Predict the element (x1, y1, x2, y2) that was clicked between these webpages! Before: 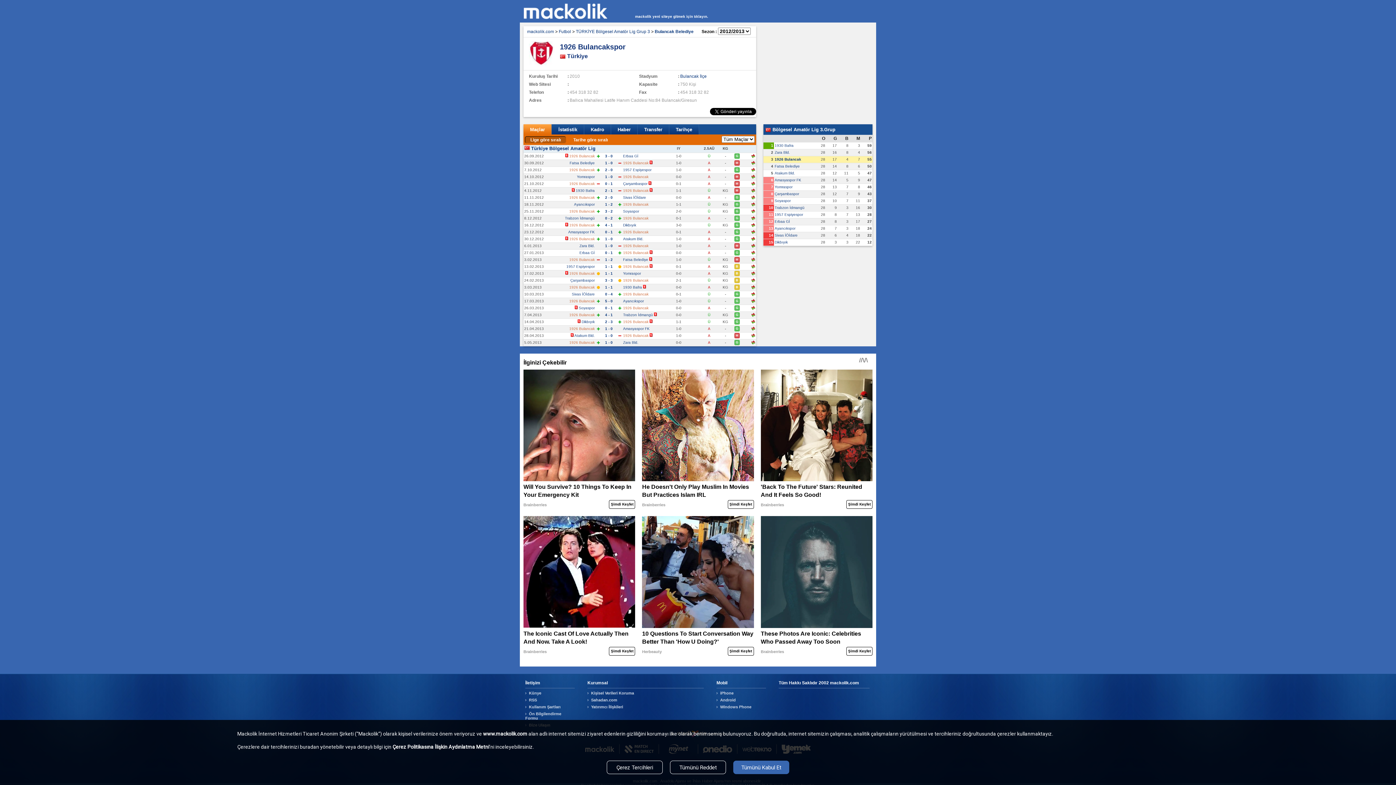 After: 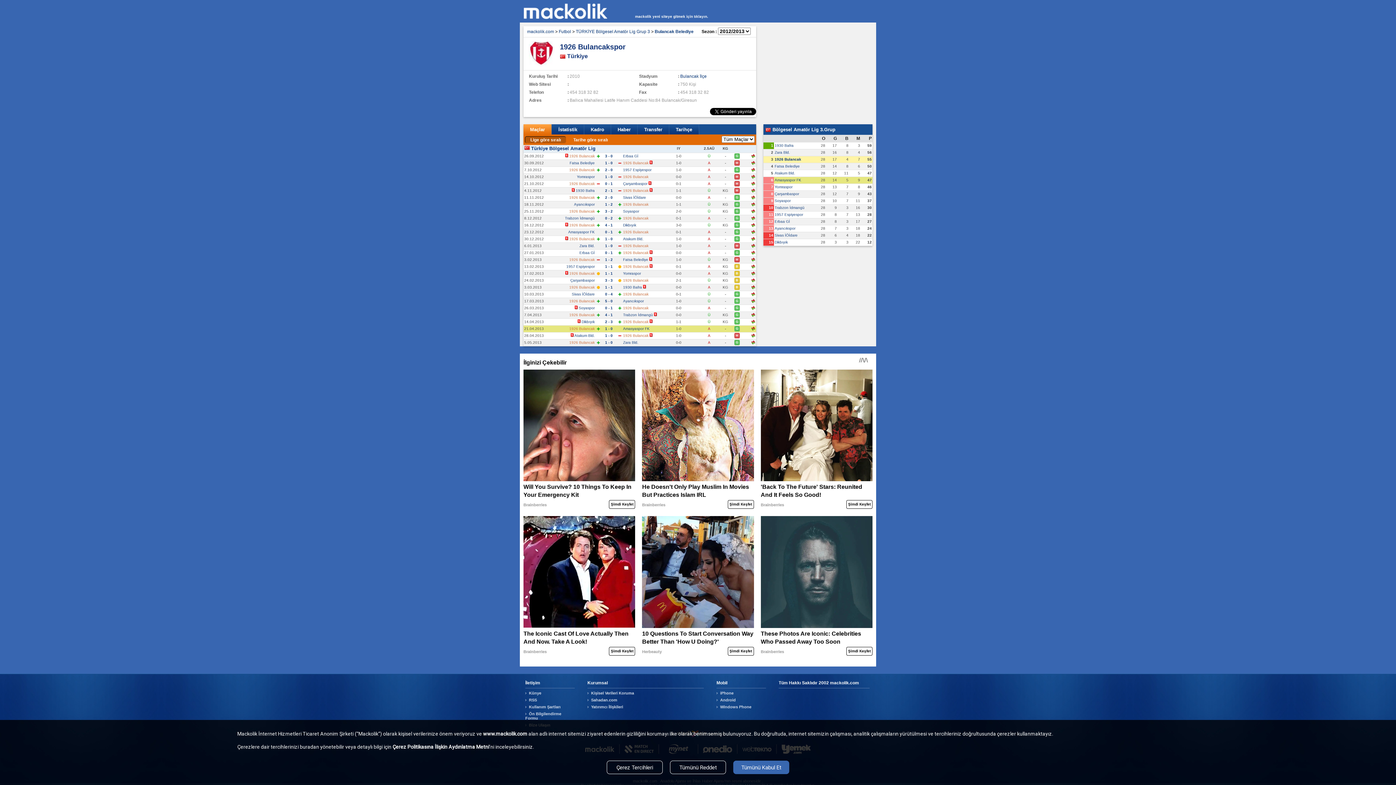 Action: bbox: (751, 327, 755, 331)